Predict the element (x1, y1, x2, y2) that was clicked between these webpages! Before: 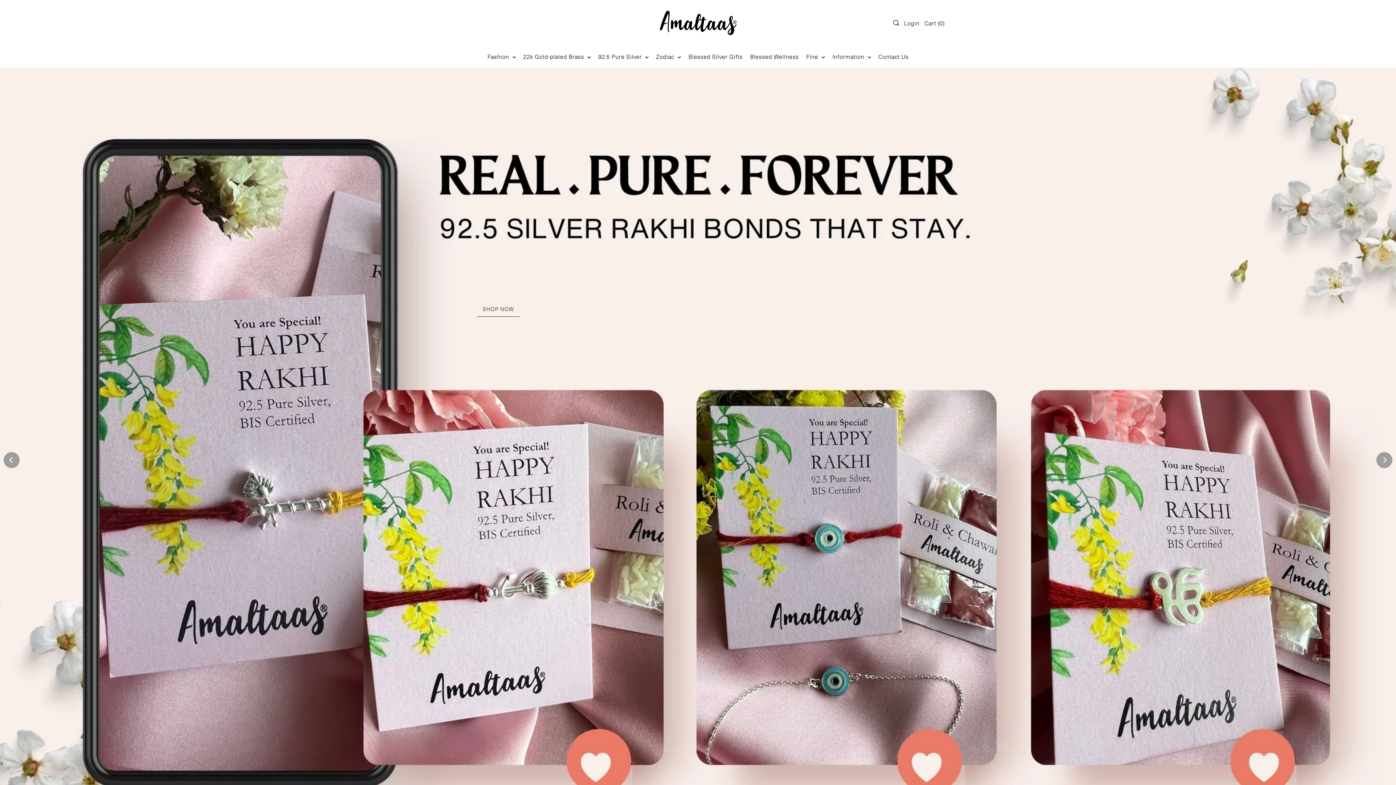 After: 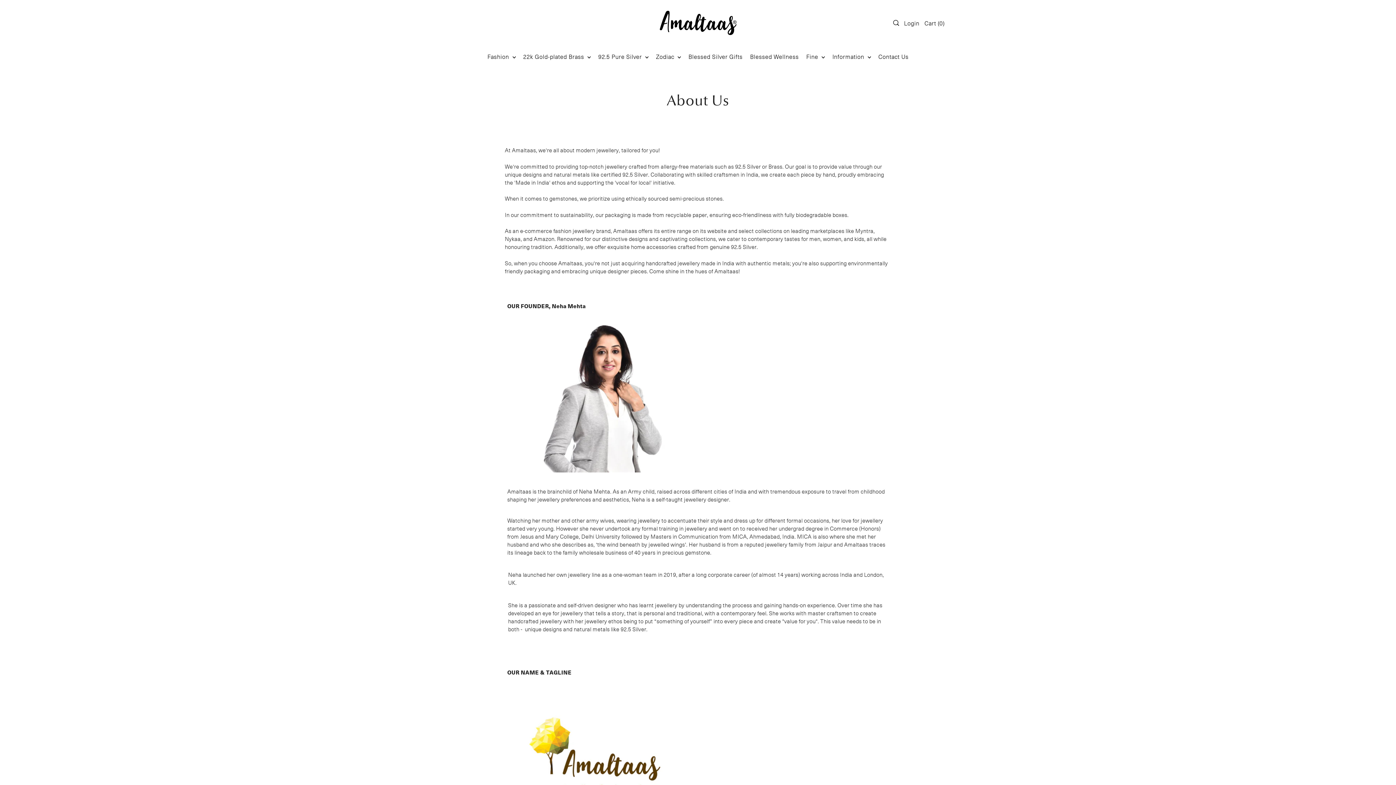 Action: bbox: (829, 45, 874, 67) label: Information 